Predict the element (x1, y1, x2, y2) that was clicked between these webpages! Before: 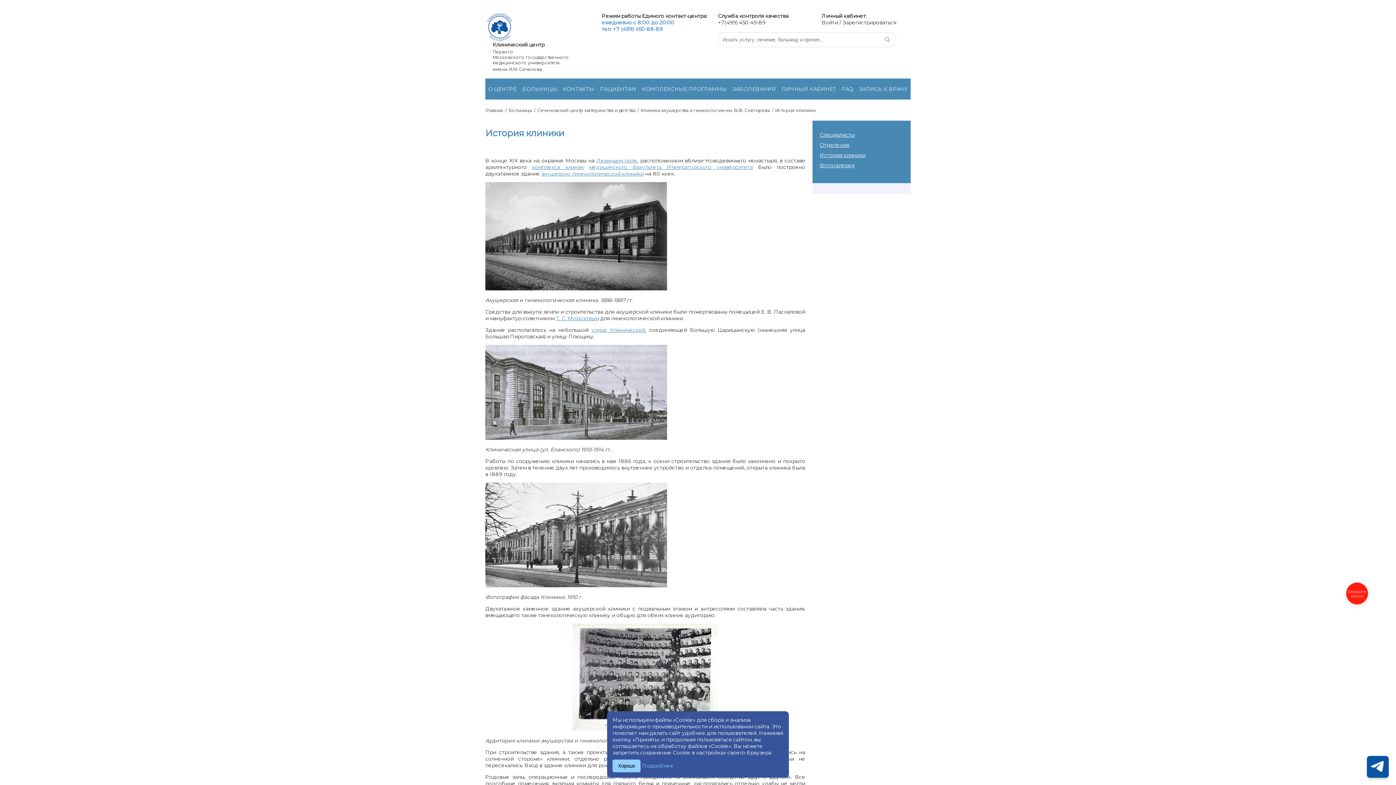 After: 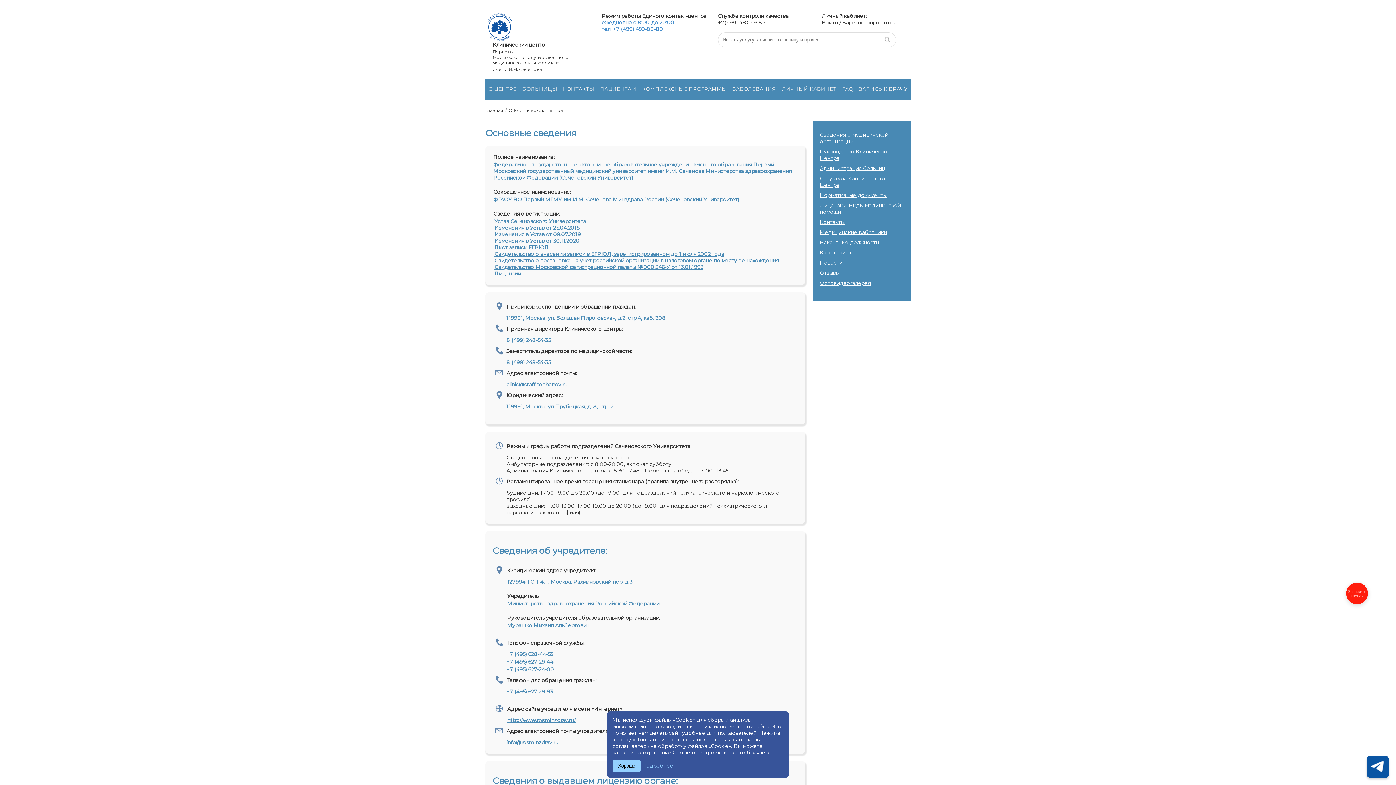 Action: label: О ЦЕНТРЕ bbox: (488, 85, 516, 92)